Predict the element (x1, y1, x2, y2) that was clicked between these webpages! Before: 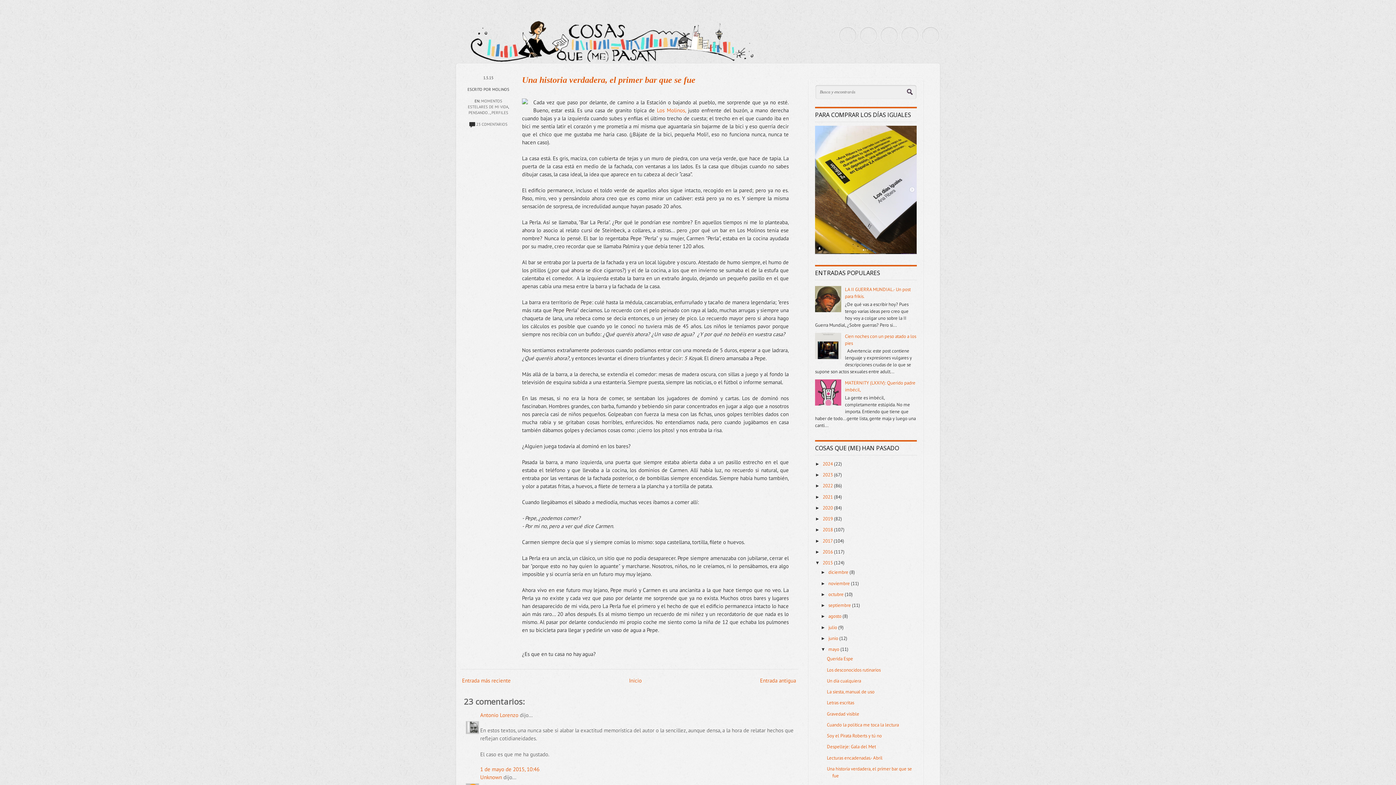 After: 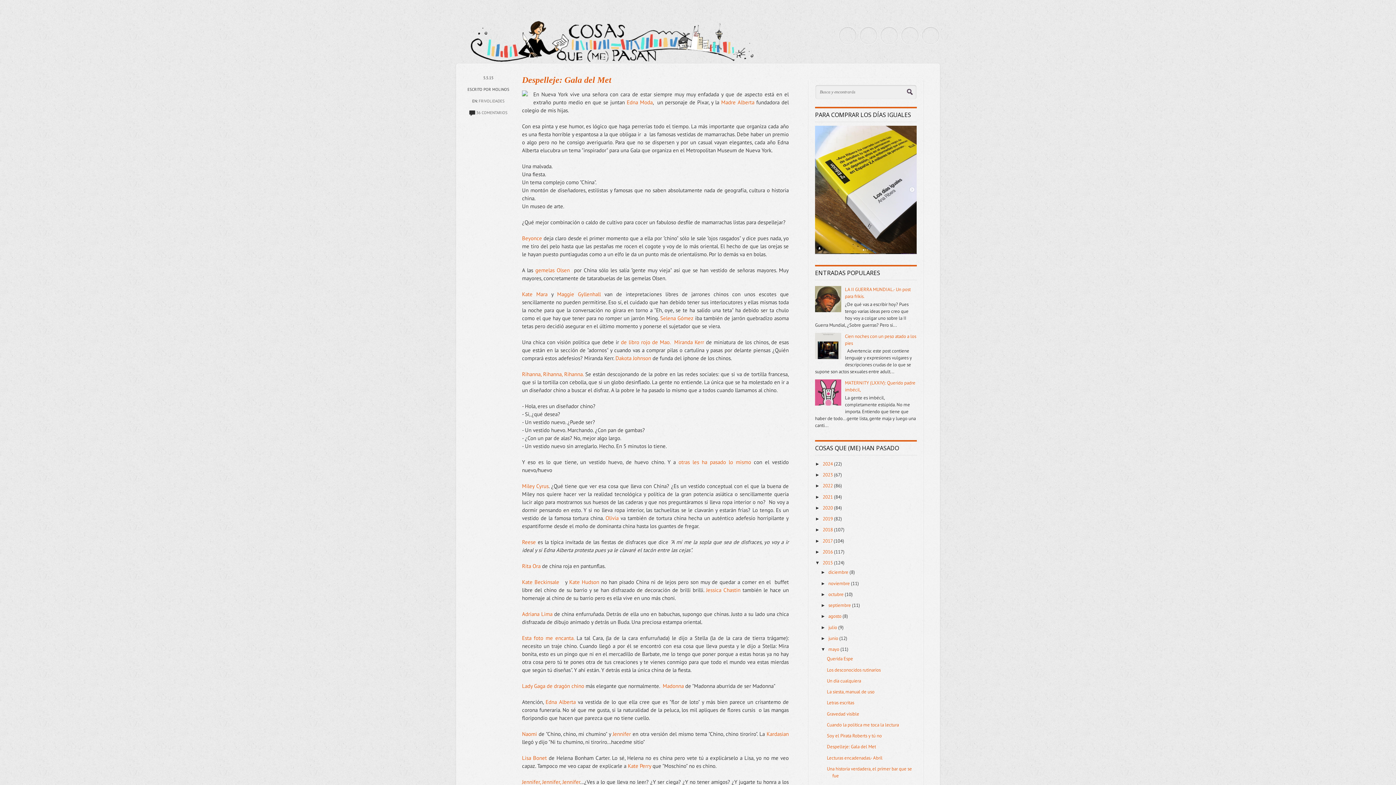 Action: label: Despelleje: Gala del Met bbox: (827, 744, 876, 750)